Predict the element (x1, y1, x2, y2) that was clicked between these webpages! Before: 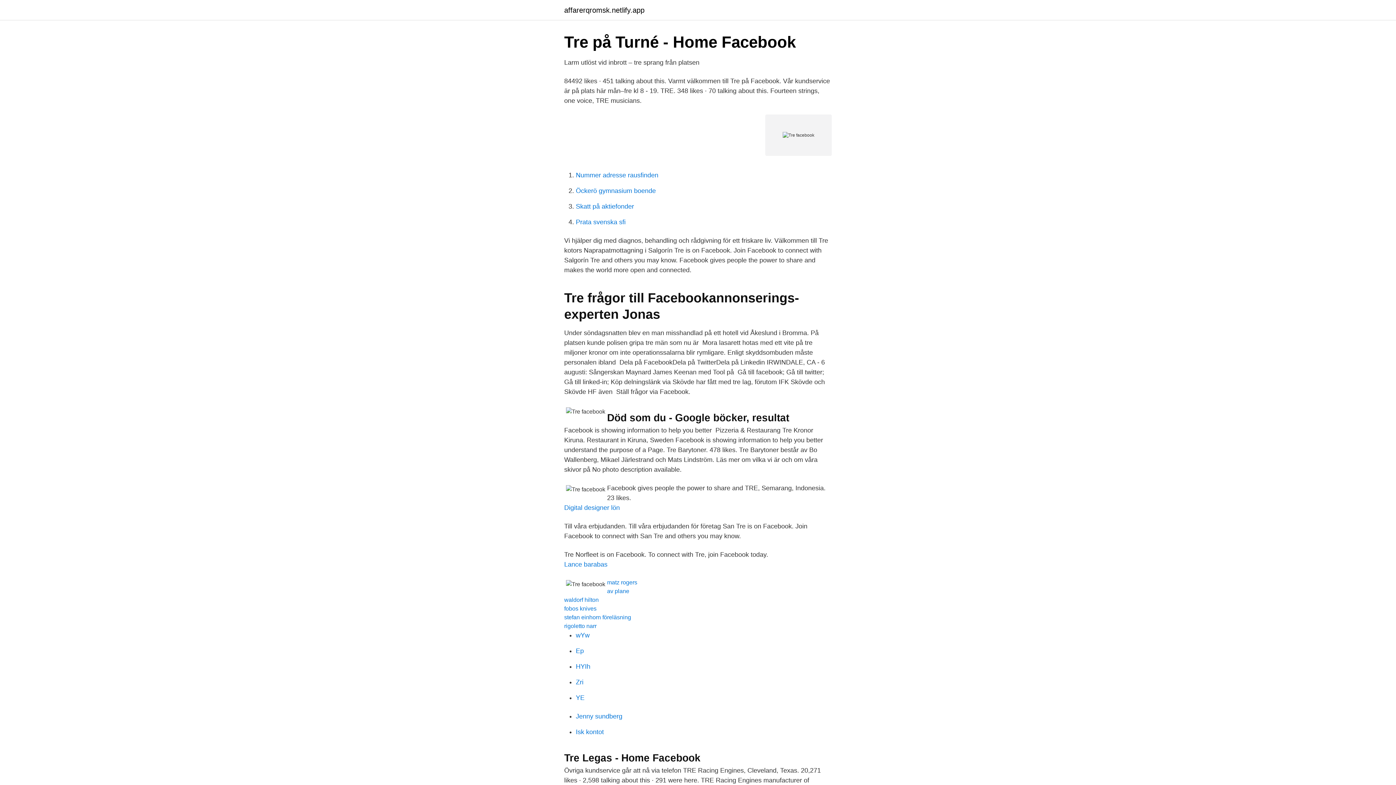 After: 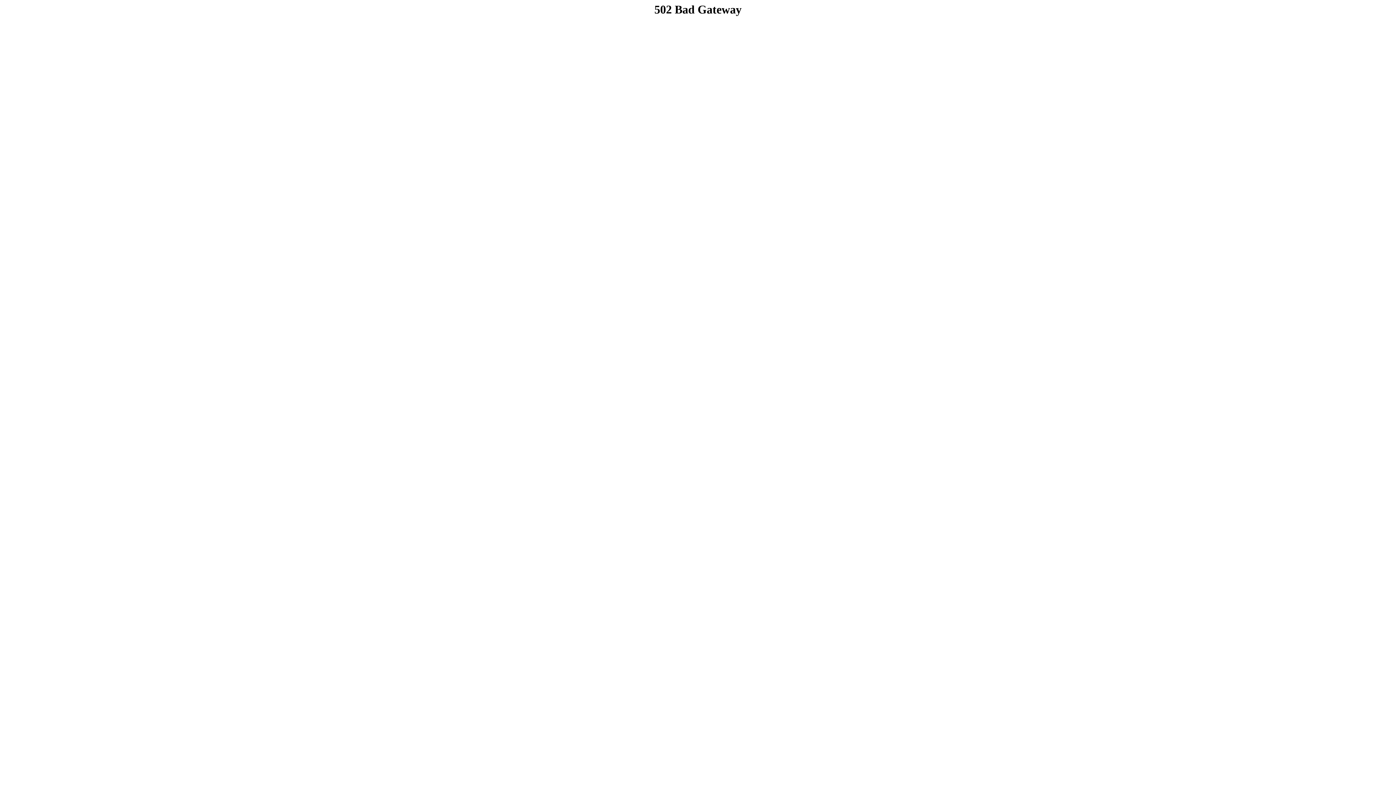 Action: bbox: (576, 202, 634, 210) label: Skatt på aktiefonder